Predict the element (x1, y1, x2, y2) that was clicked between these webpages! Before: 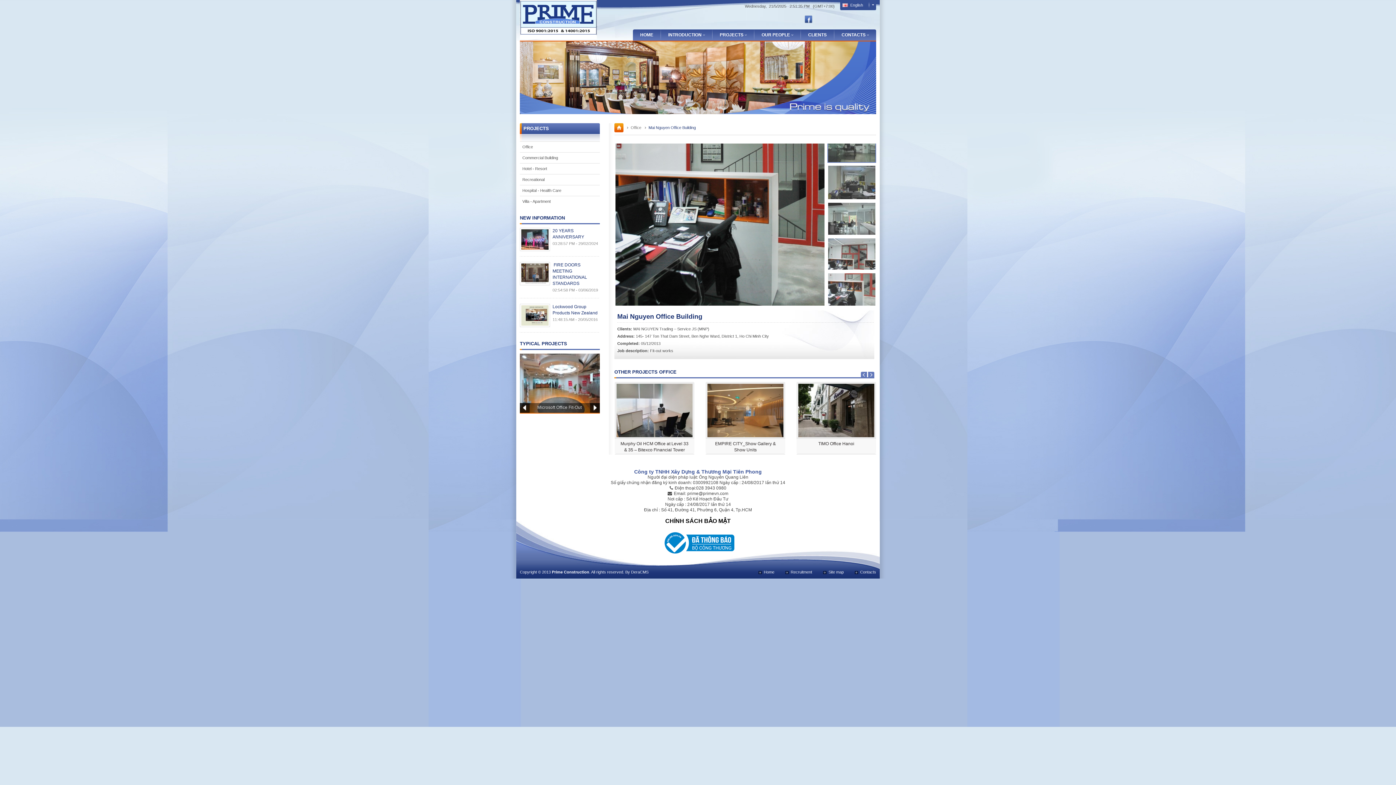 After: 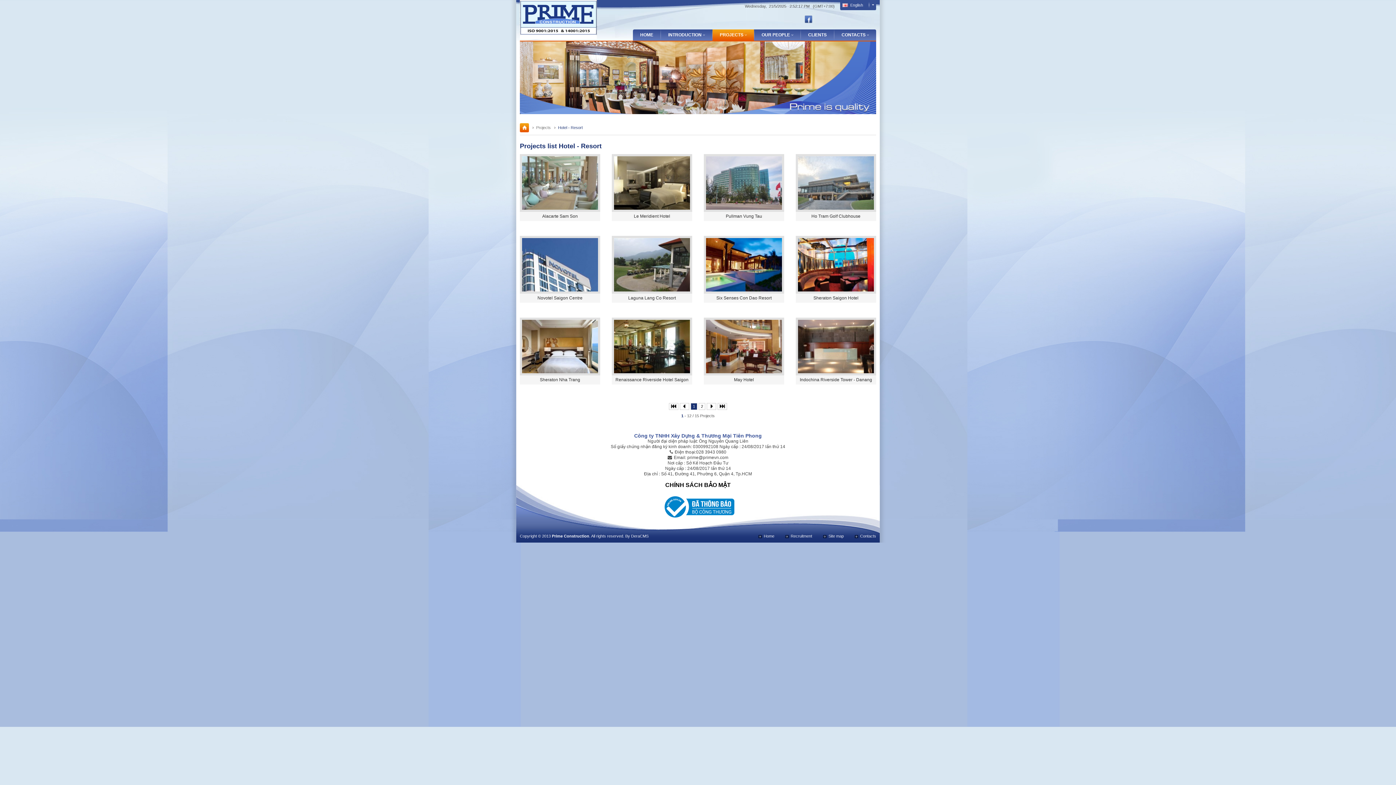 Action: label: Hotel - Resort bbox: (520, 163, 600, 174)